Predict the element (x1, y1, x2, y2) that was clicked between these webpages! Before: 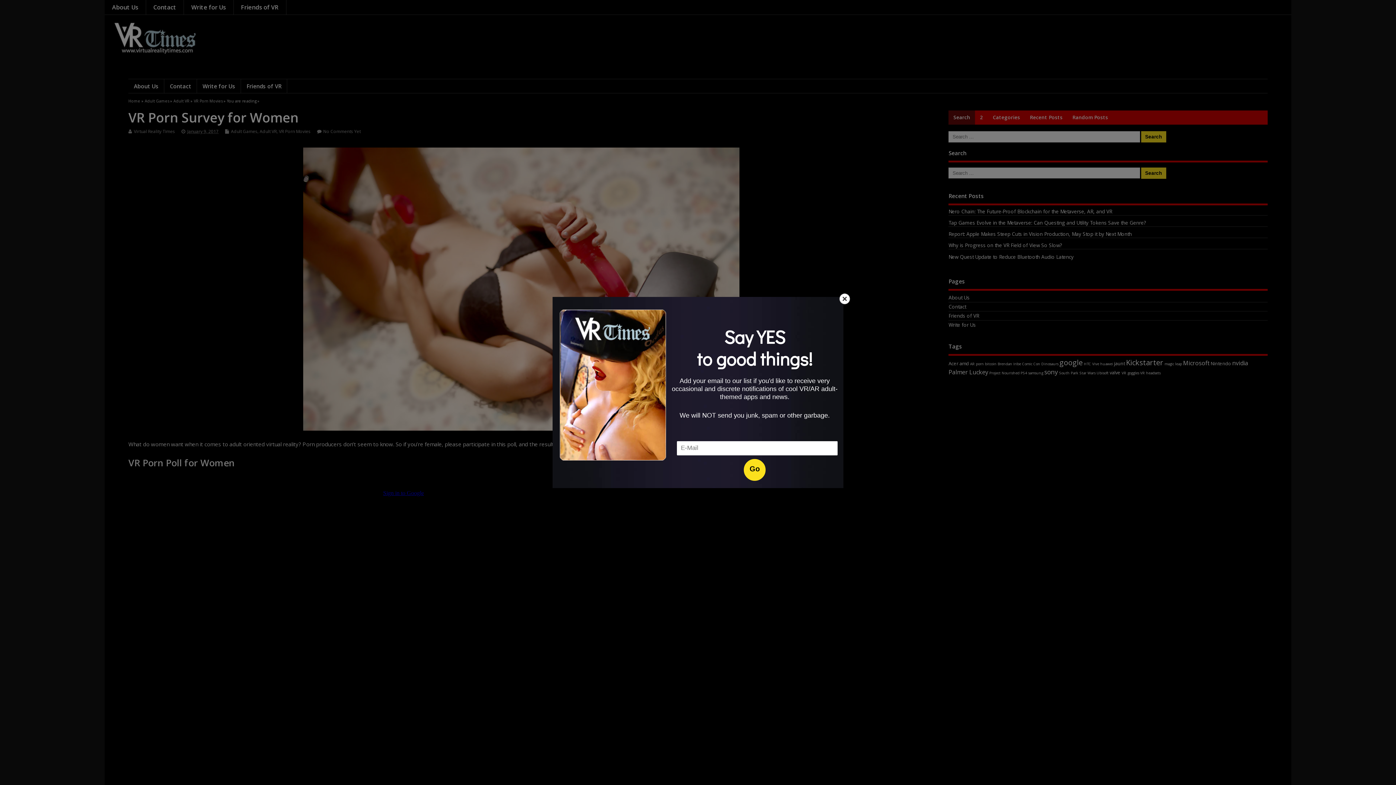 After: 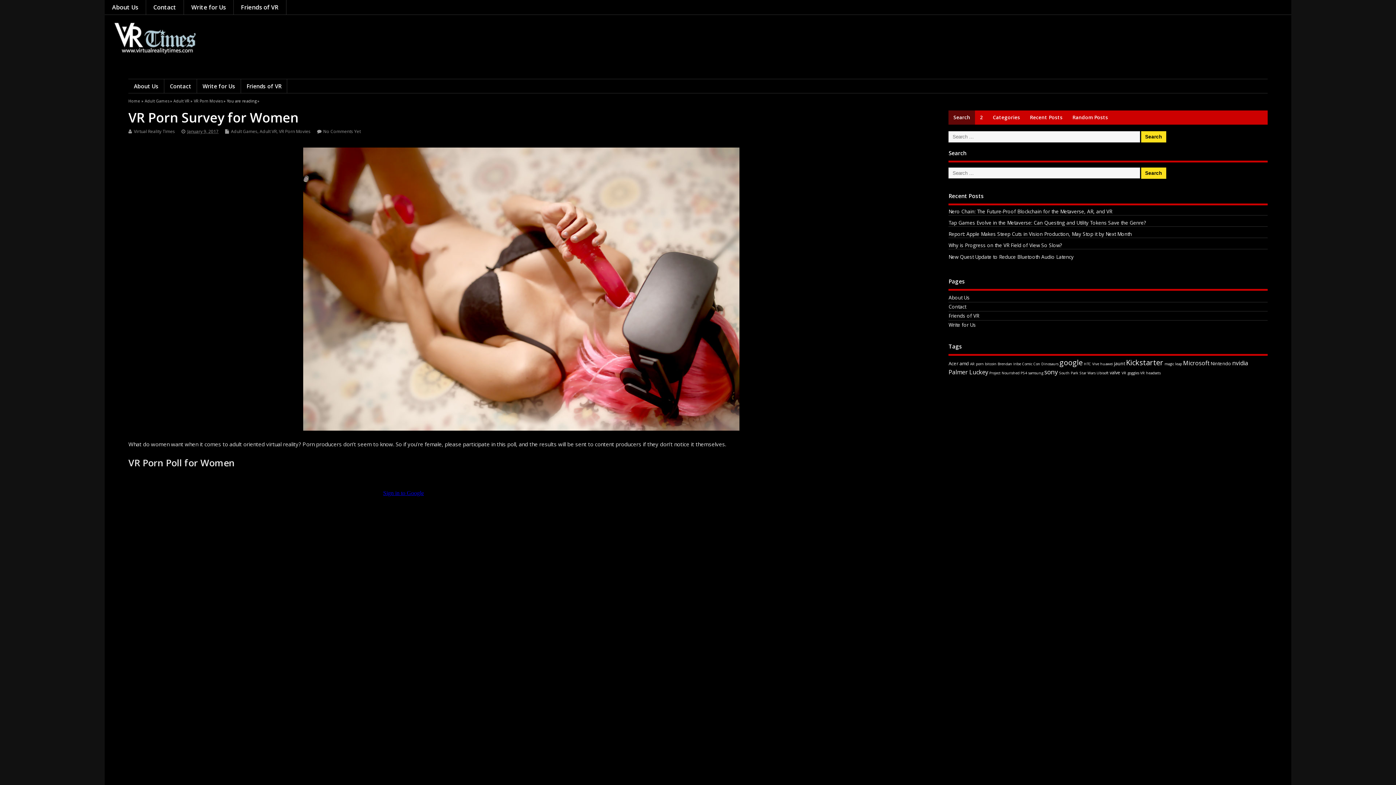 Action: bbox: (839, 293, 850, 305)